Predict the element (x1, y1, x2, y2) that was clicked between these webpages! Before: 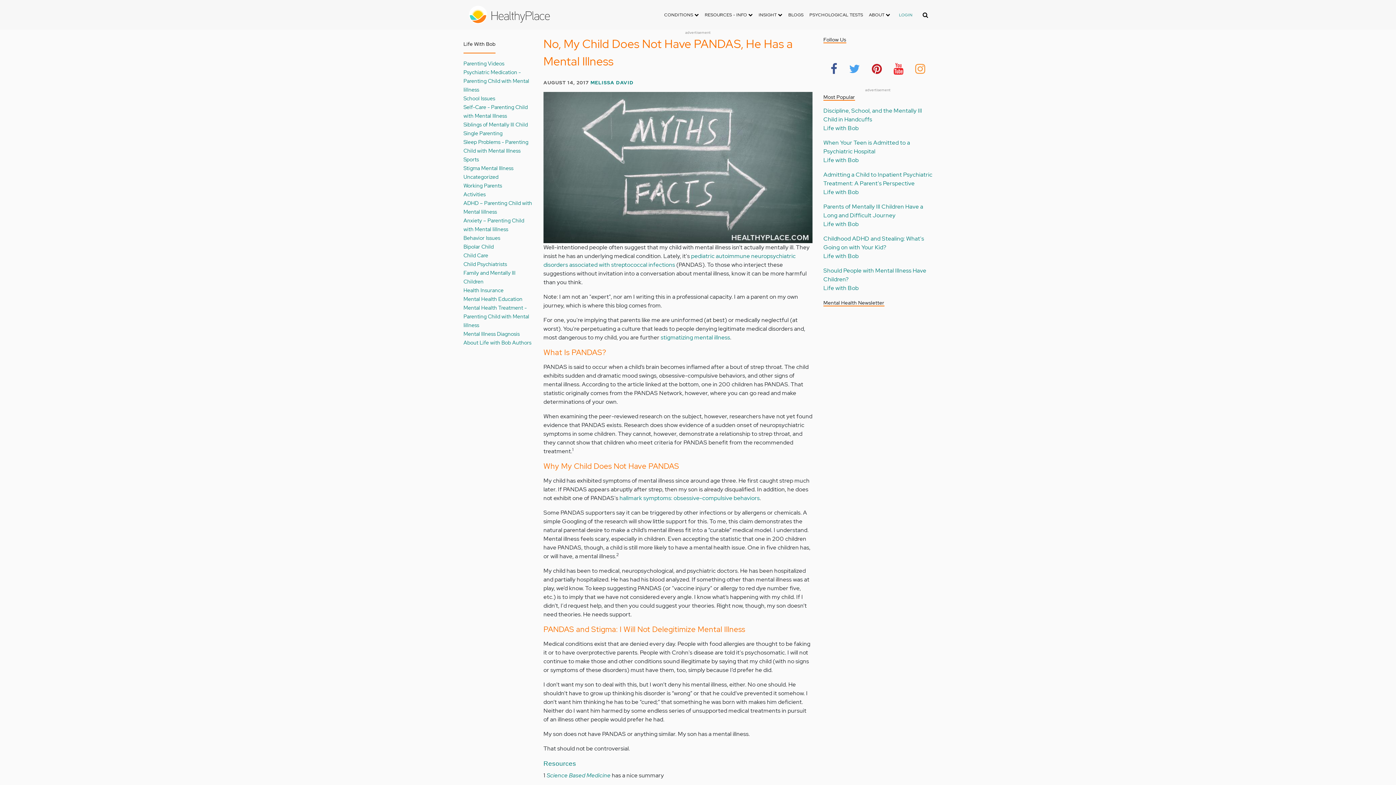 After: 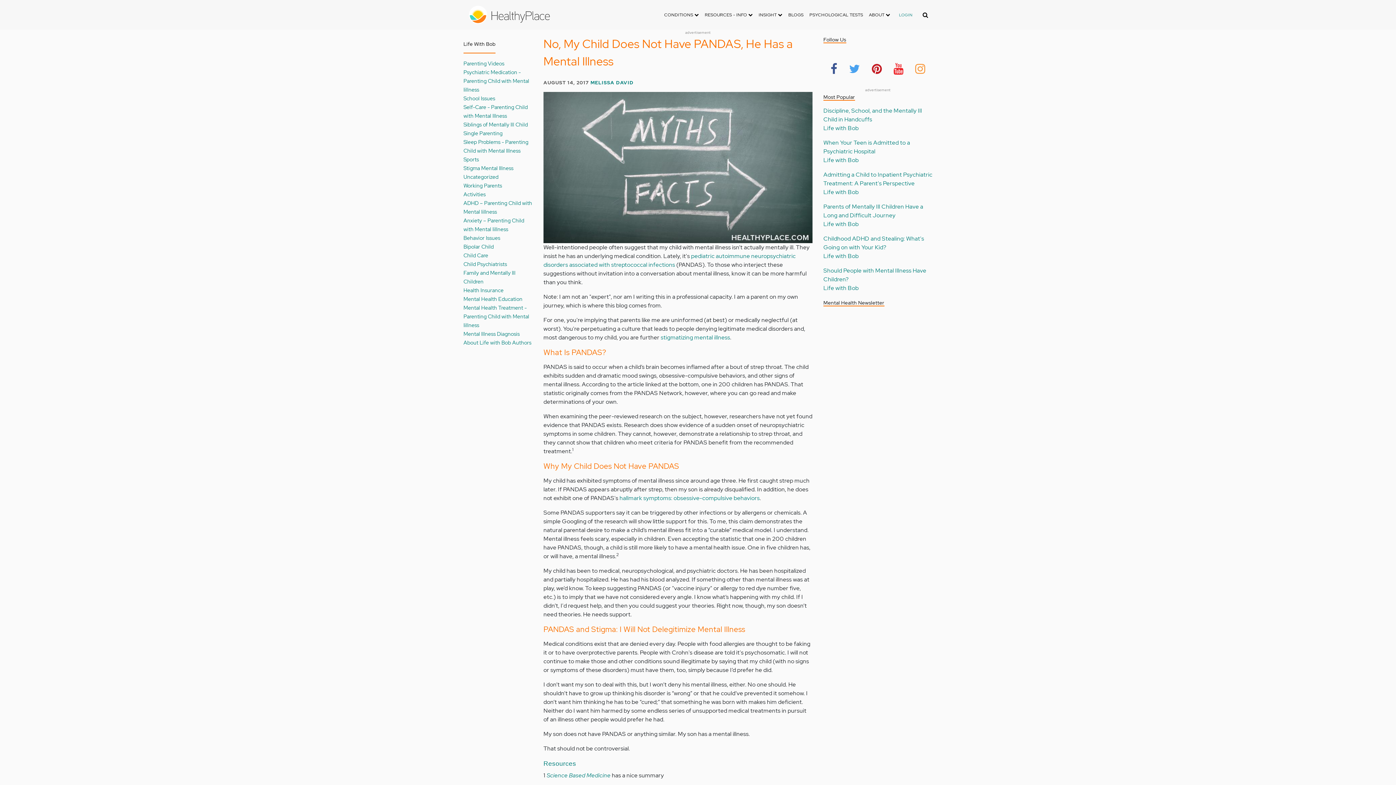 Action: bbox: (870, 57, 883, 78)